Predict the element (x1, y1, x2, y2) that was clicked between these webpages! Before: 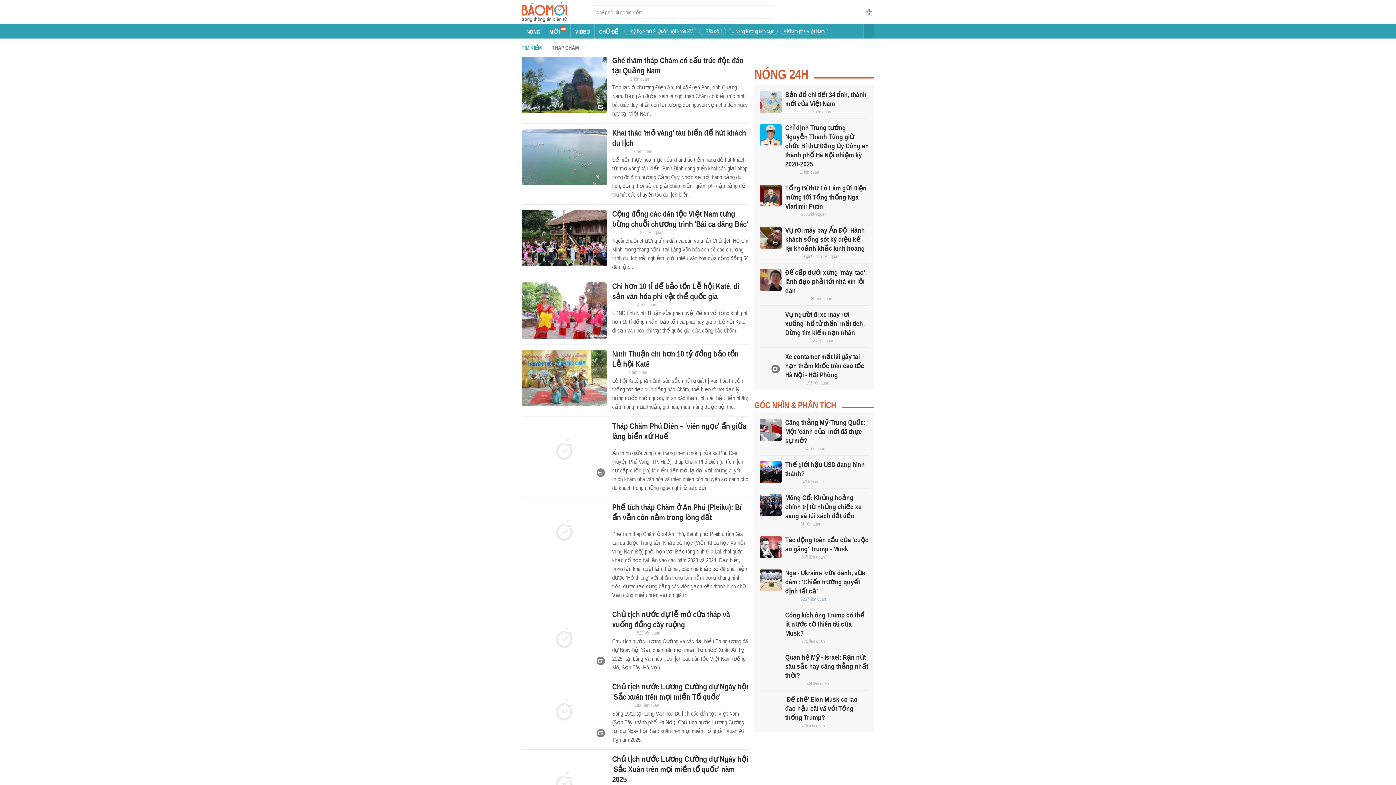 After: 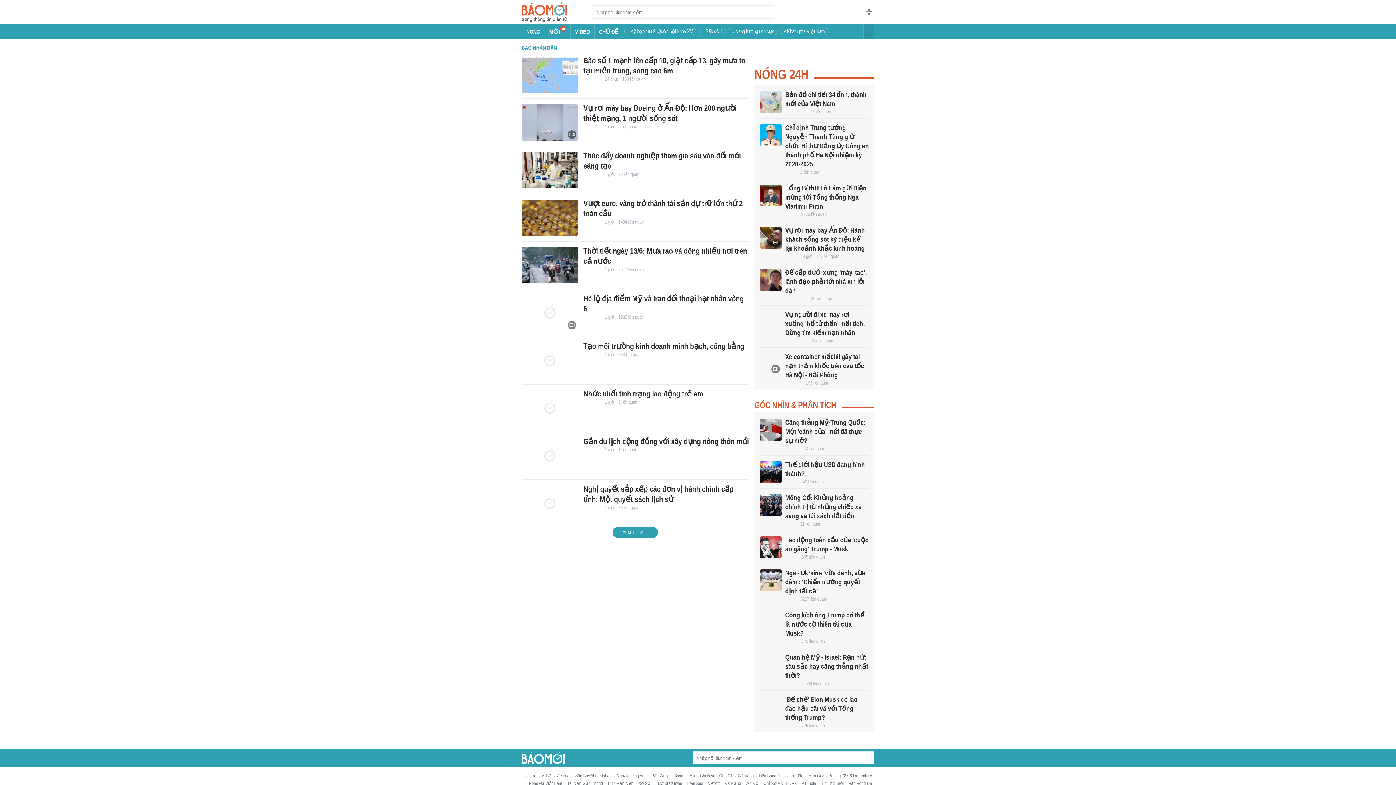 Action: bbox: (612, 702, 629, 708)